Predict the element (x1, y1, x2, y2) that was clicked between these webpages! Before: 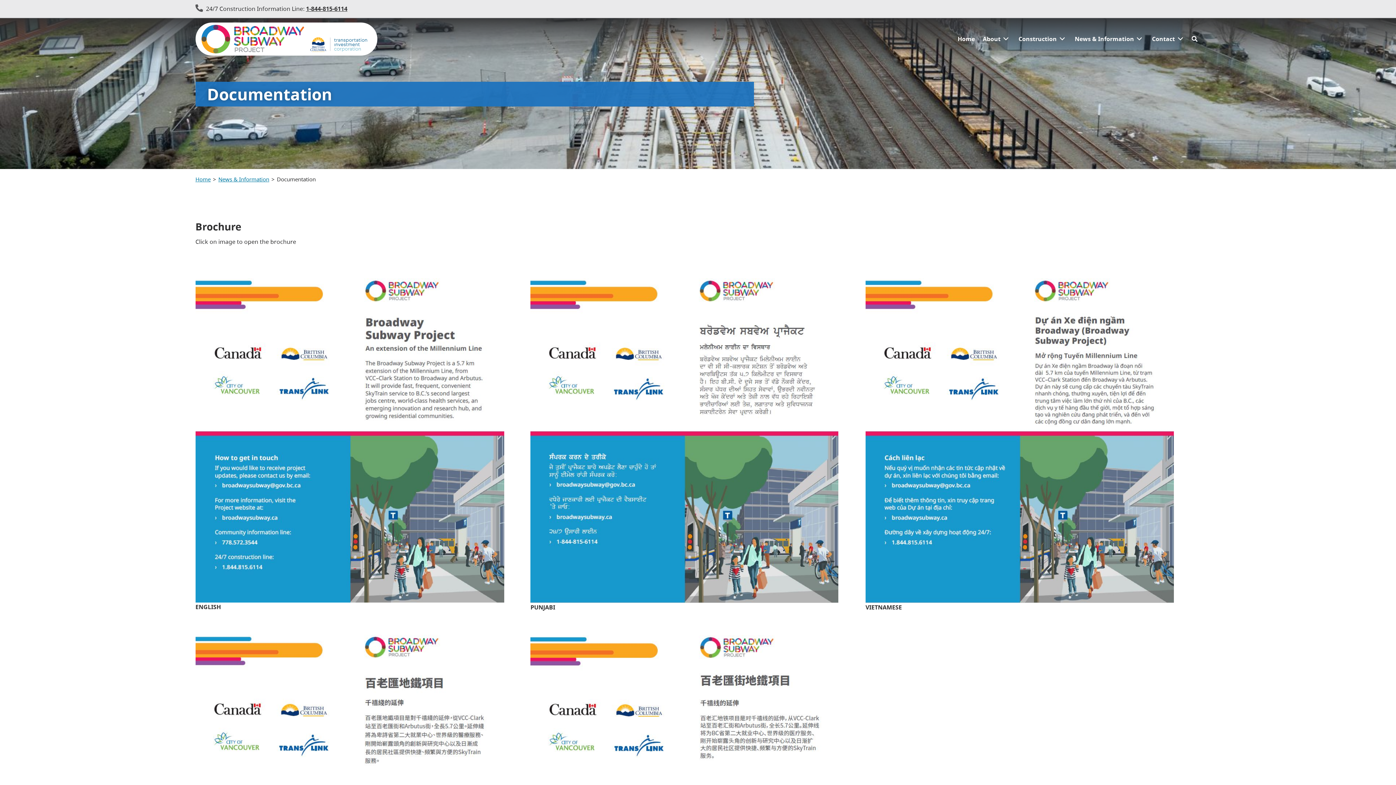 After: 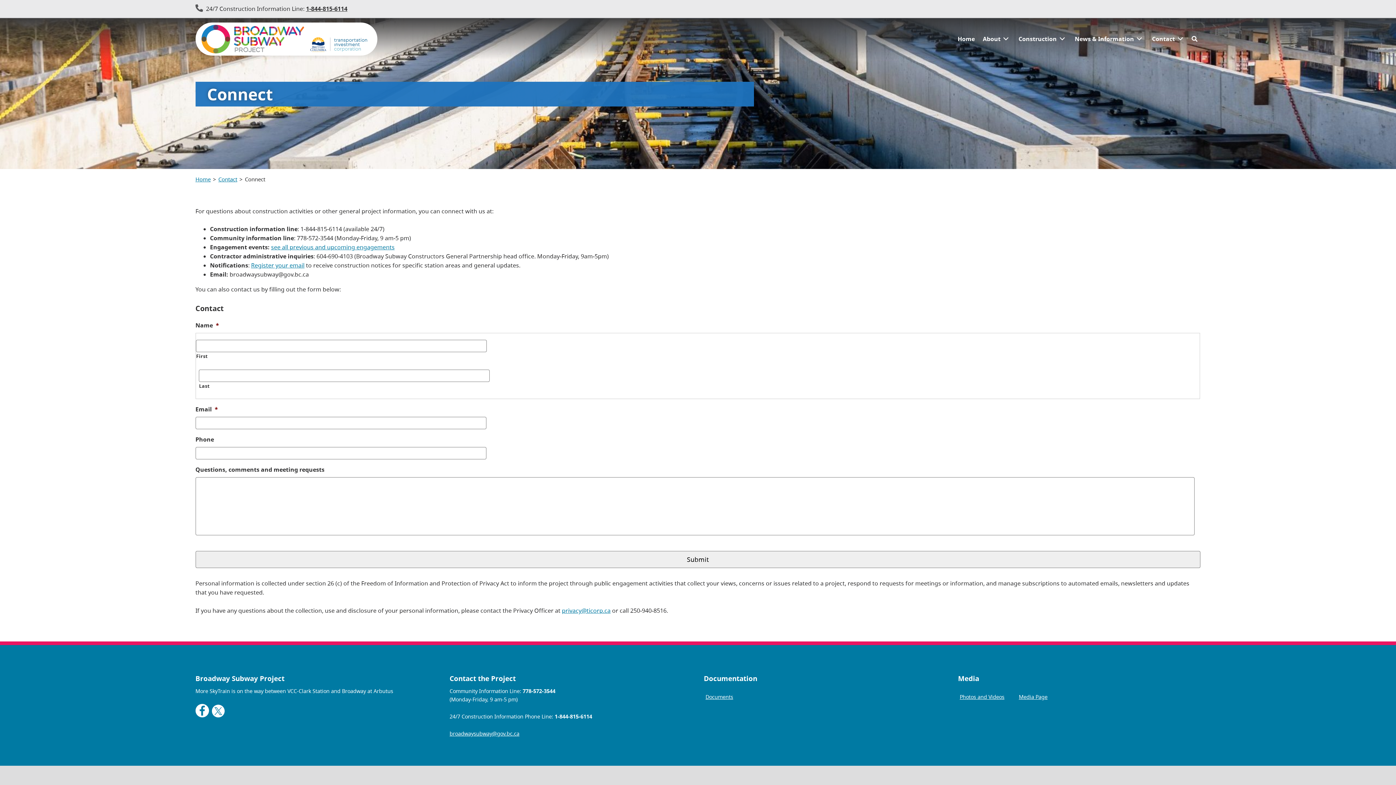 Action: label: Contact bbox: (1148, 31, 1189, 46)